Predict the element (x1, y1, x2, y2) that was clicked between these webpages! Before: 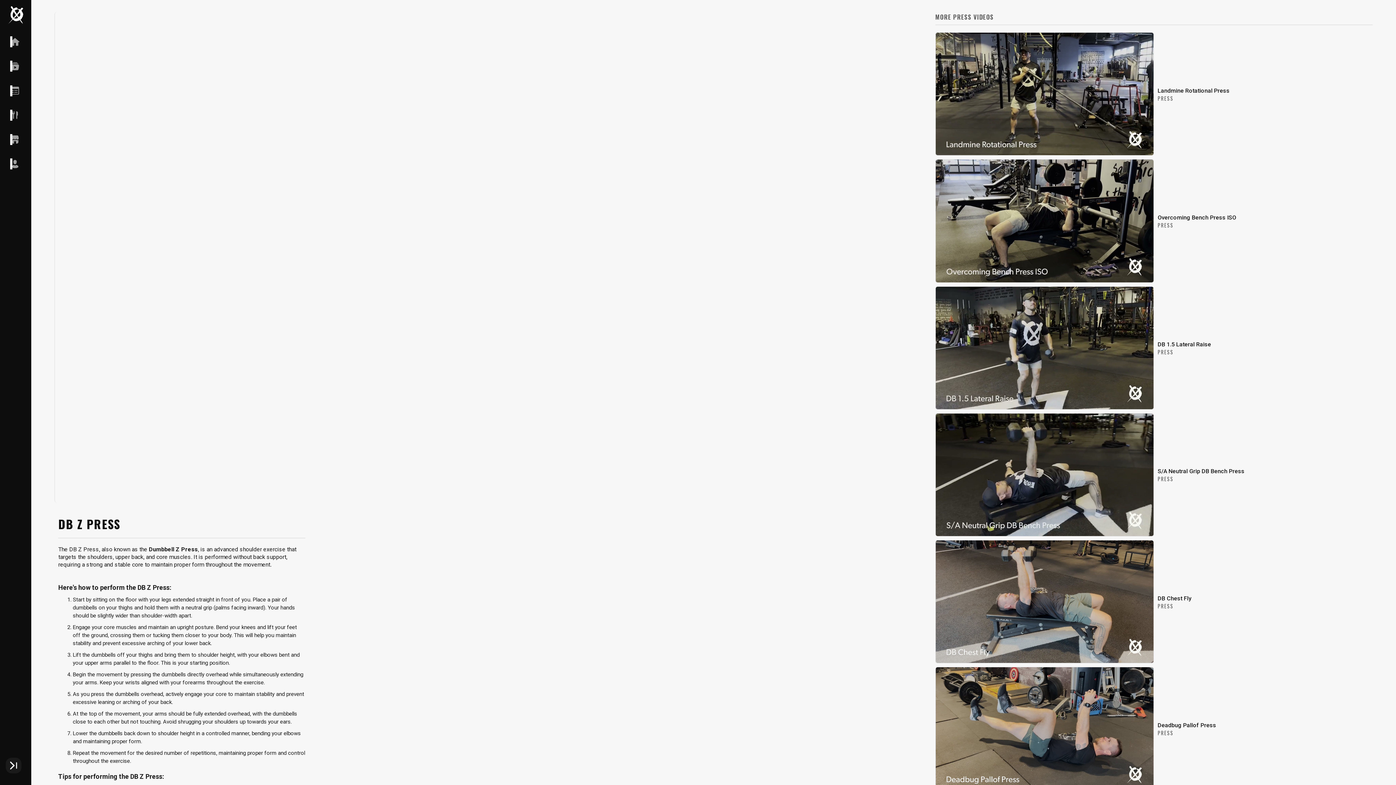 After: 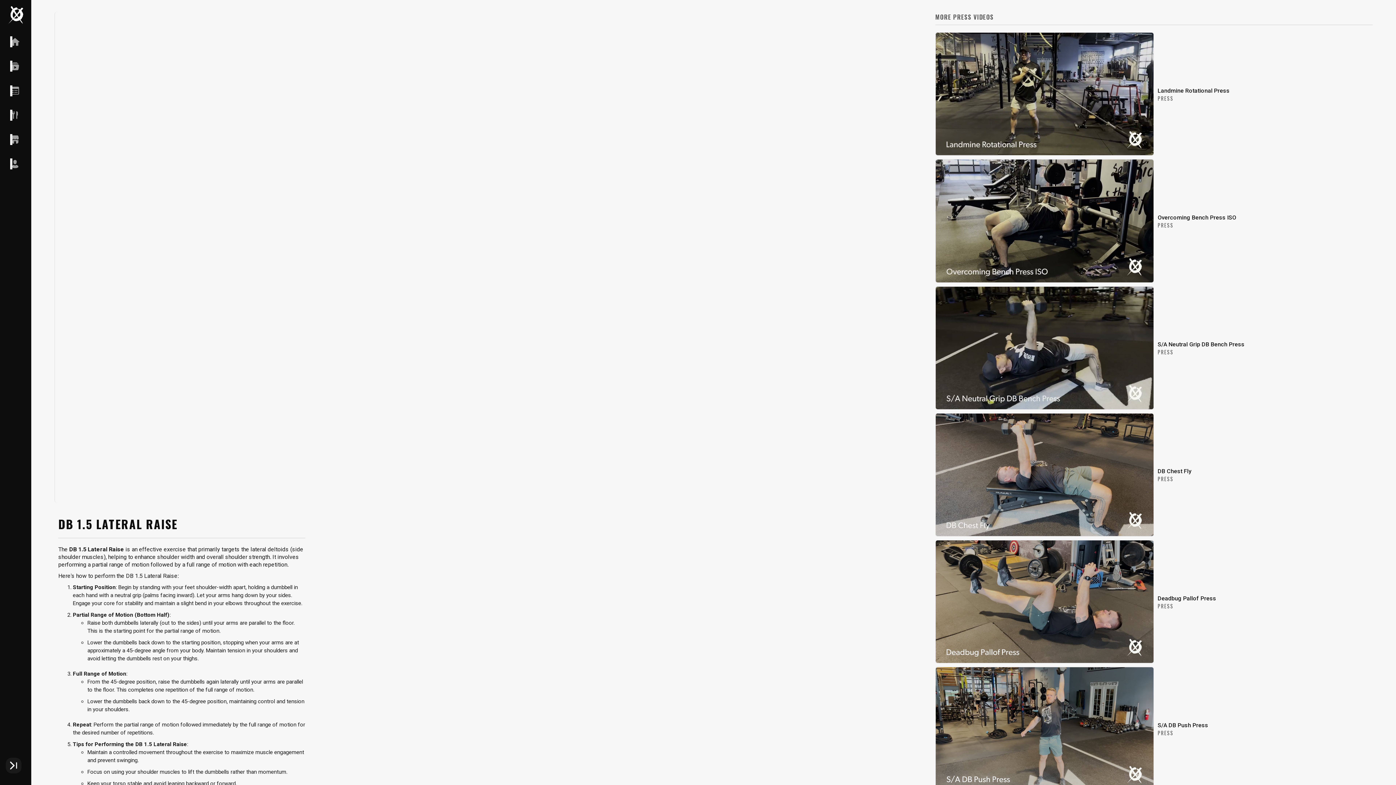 Action: label: DB 1.5 Lateral Raise
PRESS bbox: (935, 286, 1373, 409)